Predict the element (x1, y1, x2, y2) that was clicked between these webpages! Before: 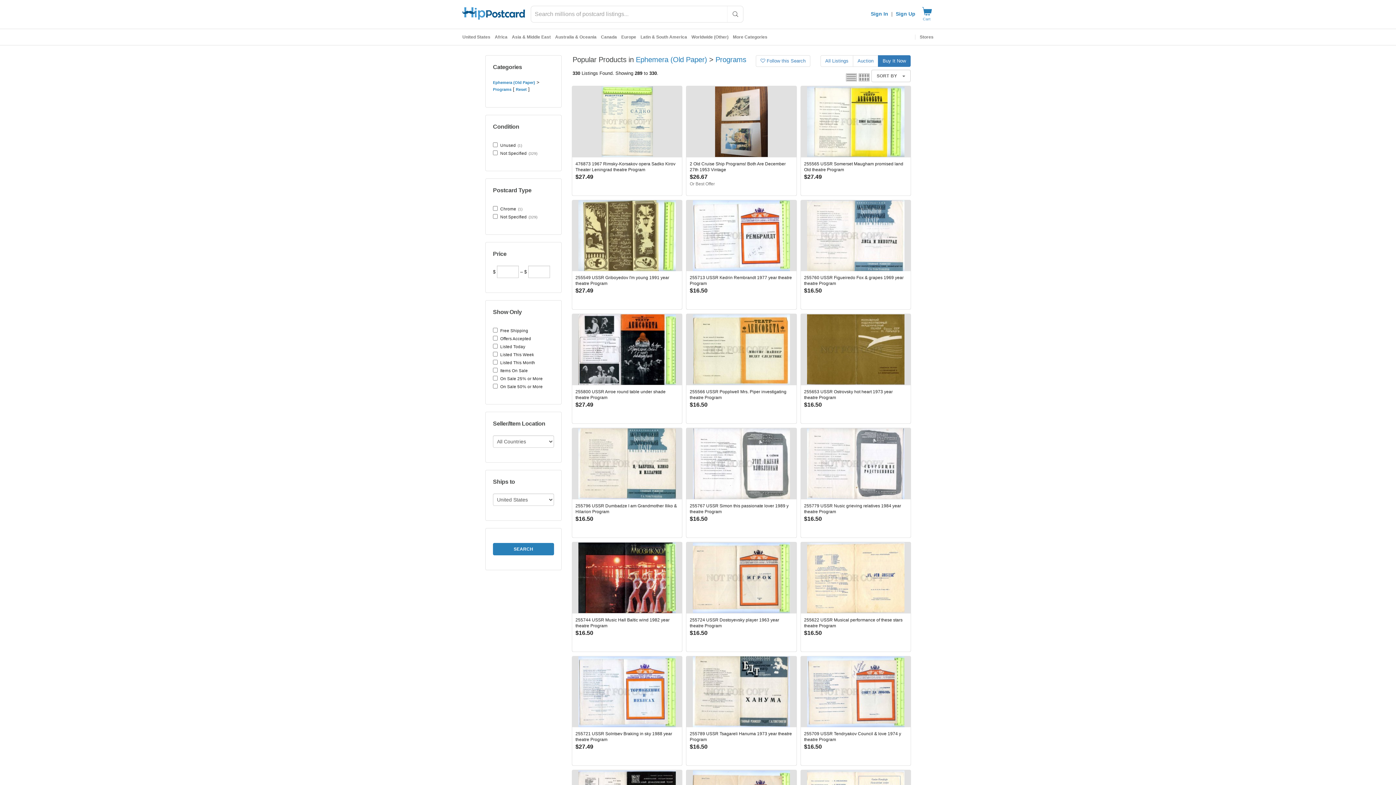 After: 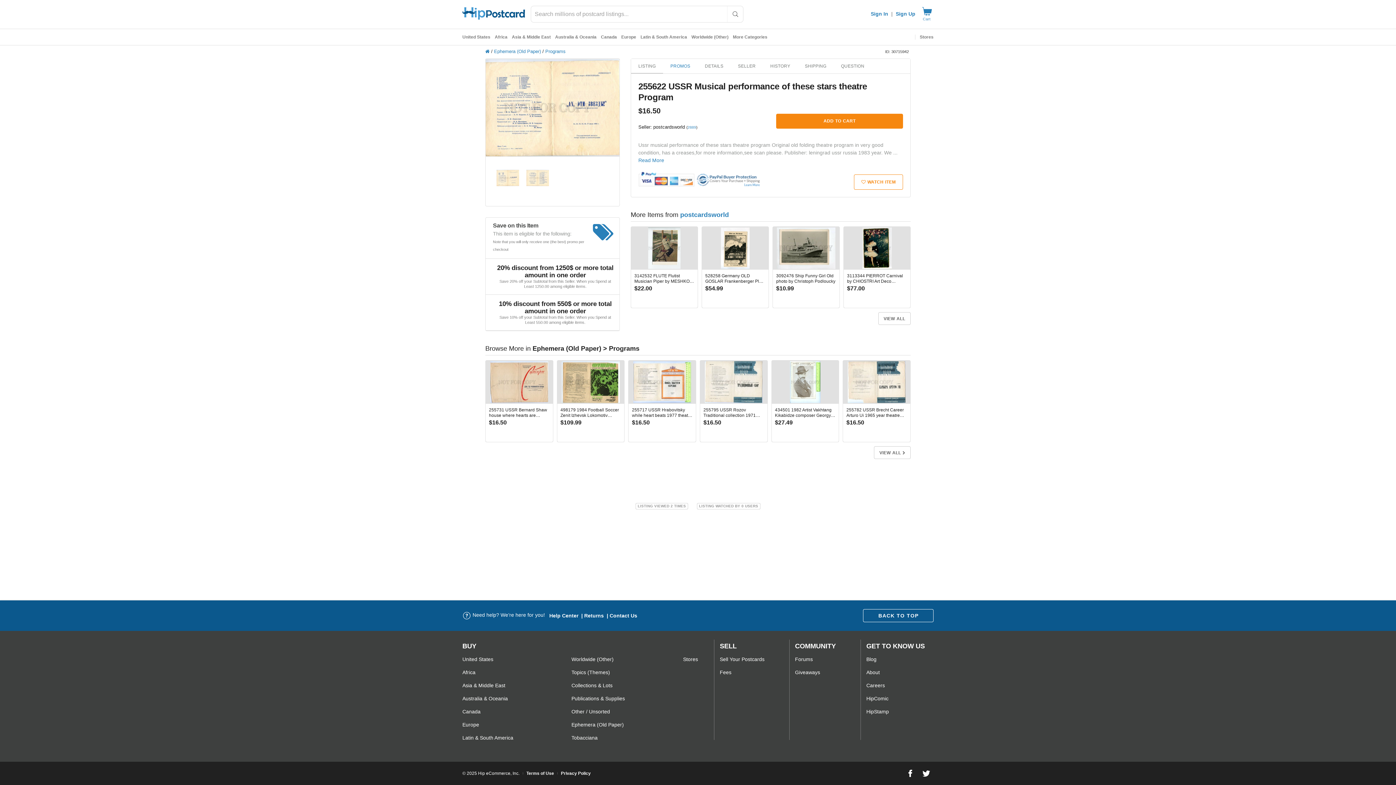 Action: bbox: (800, 542, 910, 651) label: 255622 USSR Musical performance of these stars theatre Program
$16.50
 